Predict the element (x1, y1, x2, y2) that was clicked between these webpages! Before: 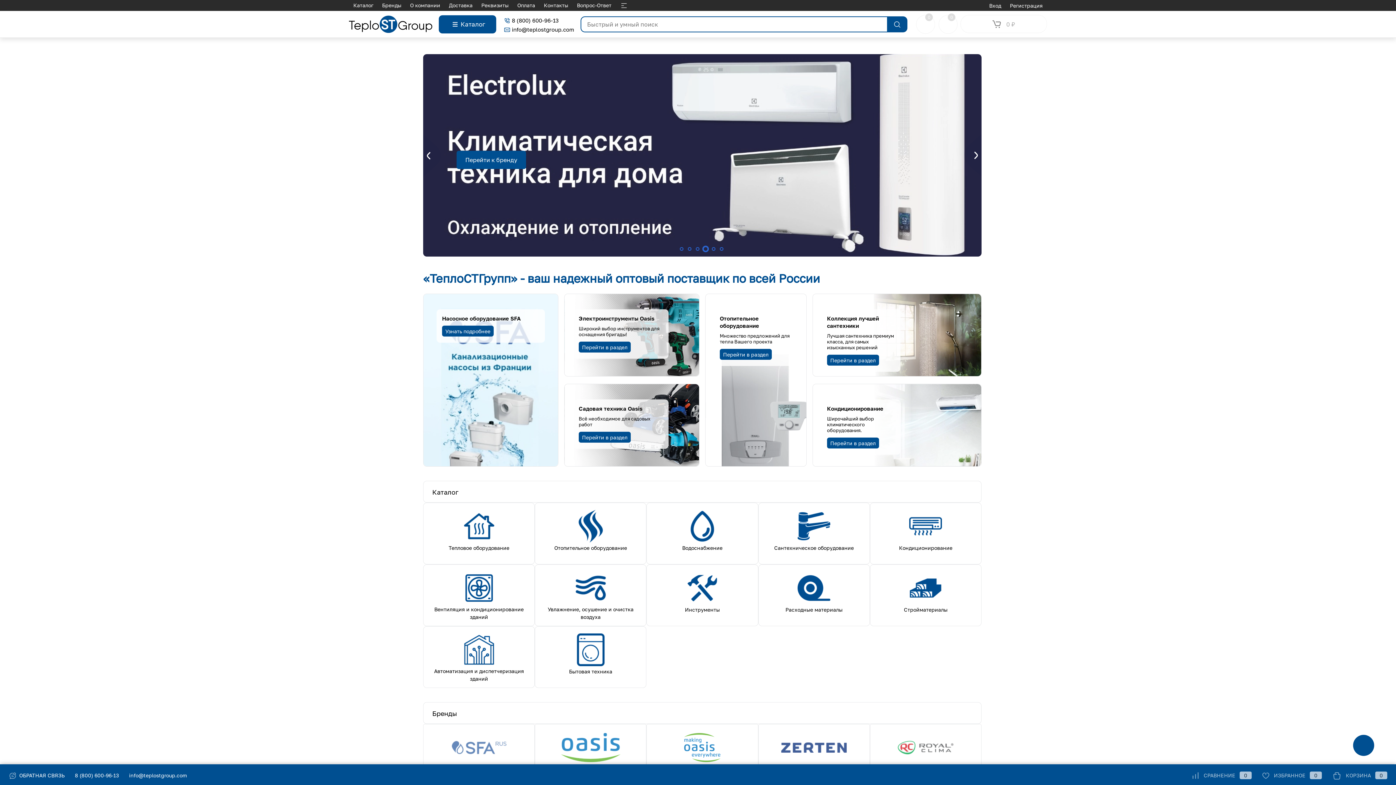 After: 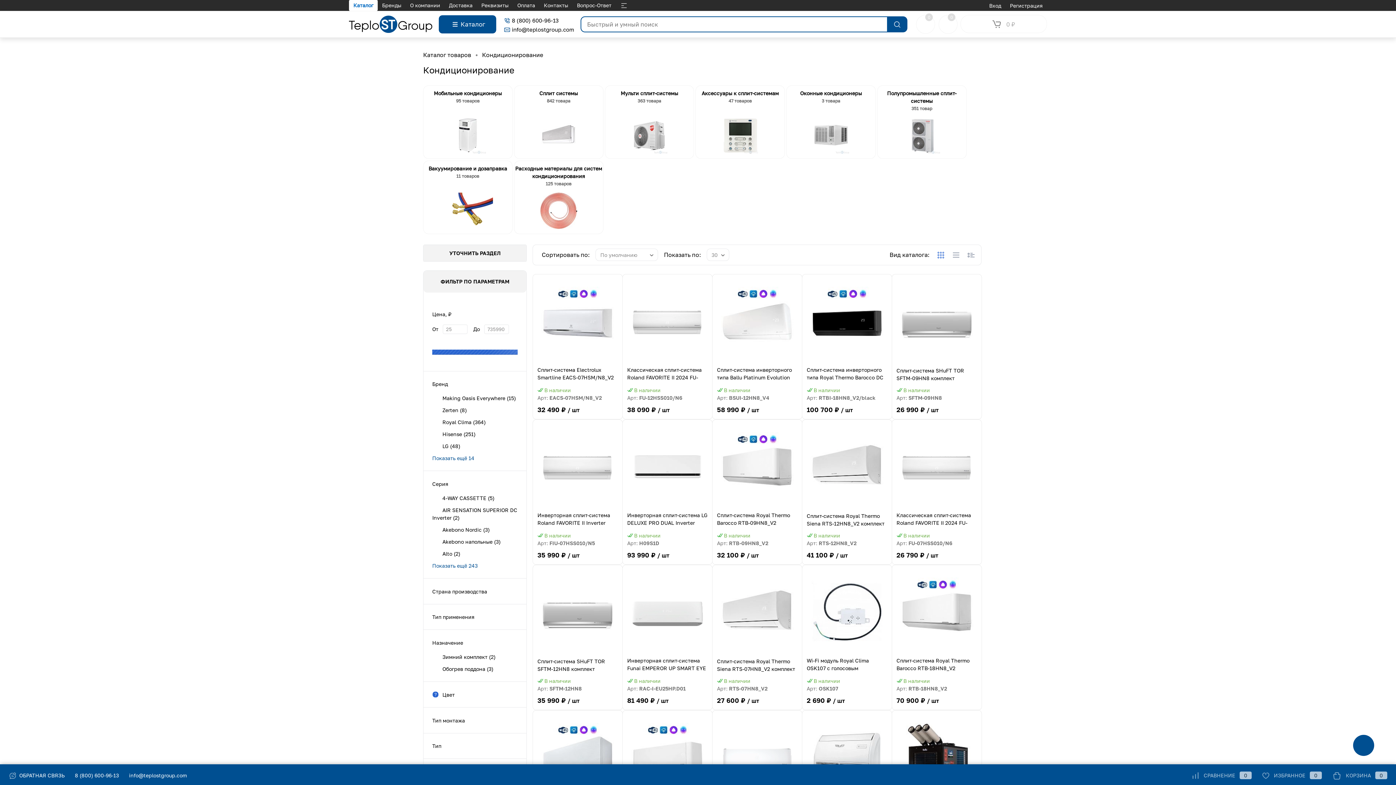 Action: bbox: (899, 544, 952, 552) label: Кондиционирование